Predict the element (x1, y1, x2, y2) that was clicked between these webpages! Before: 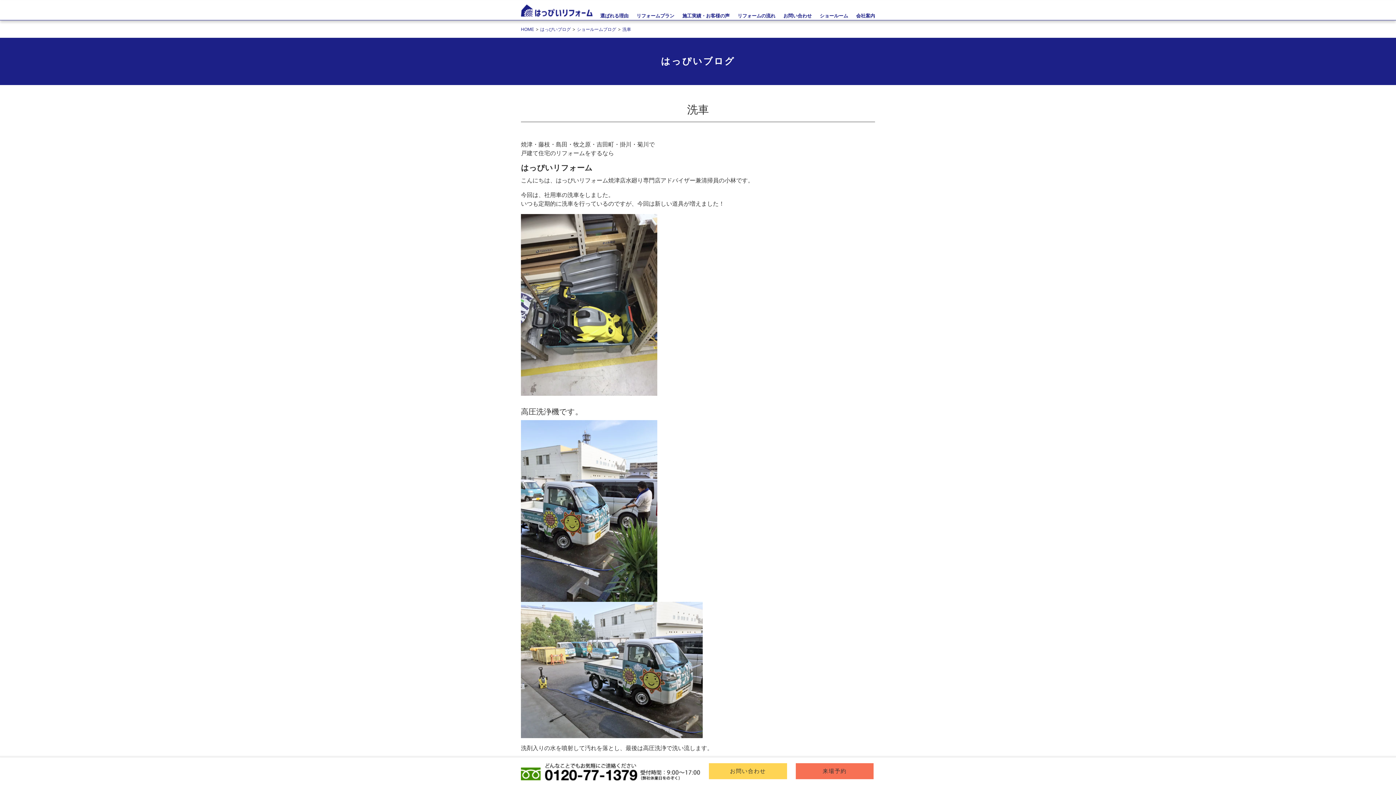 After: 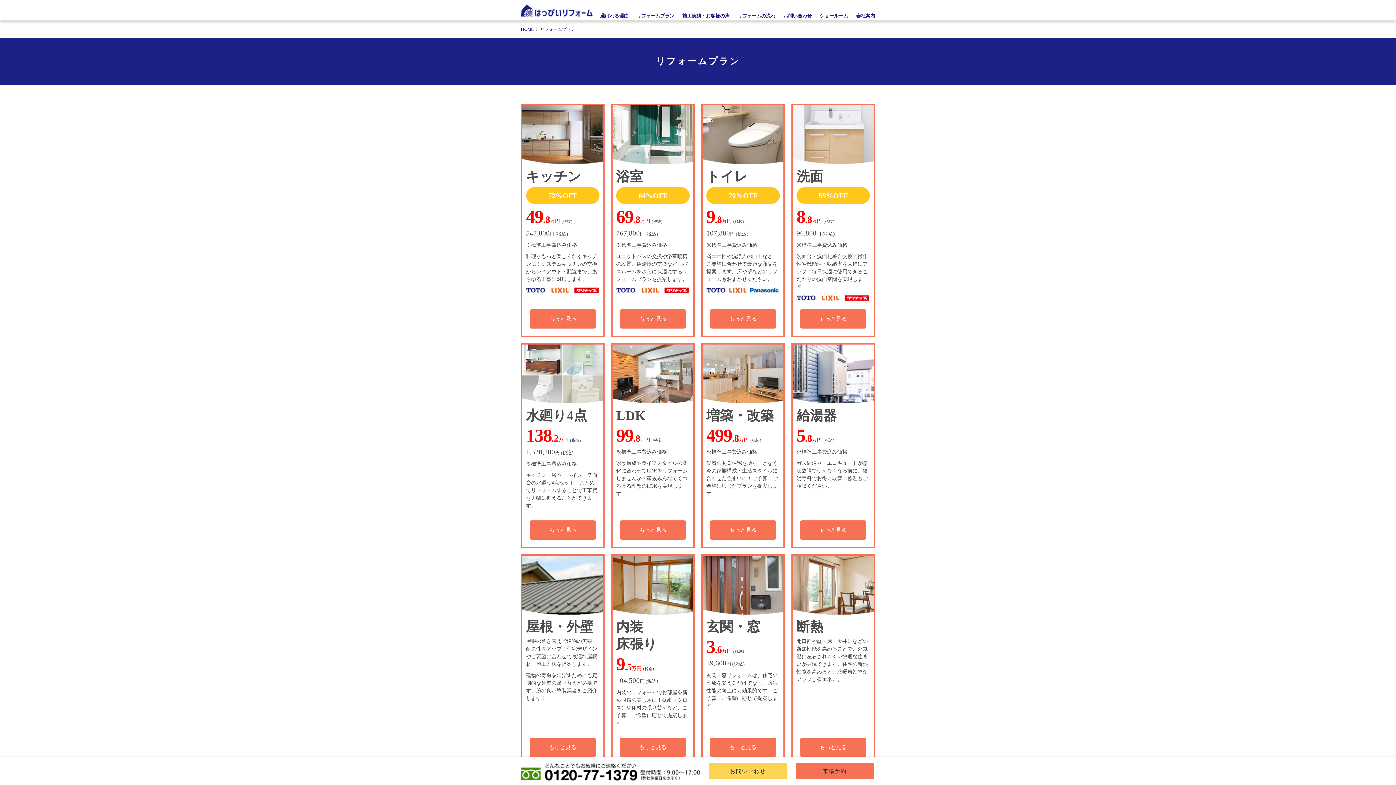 Action: bbox: (628, 12, 674, 20) label: リフォームプラン